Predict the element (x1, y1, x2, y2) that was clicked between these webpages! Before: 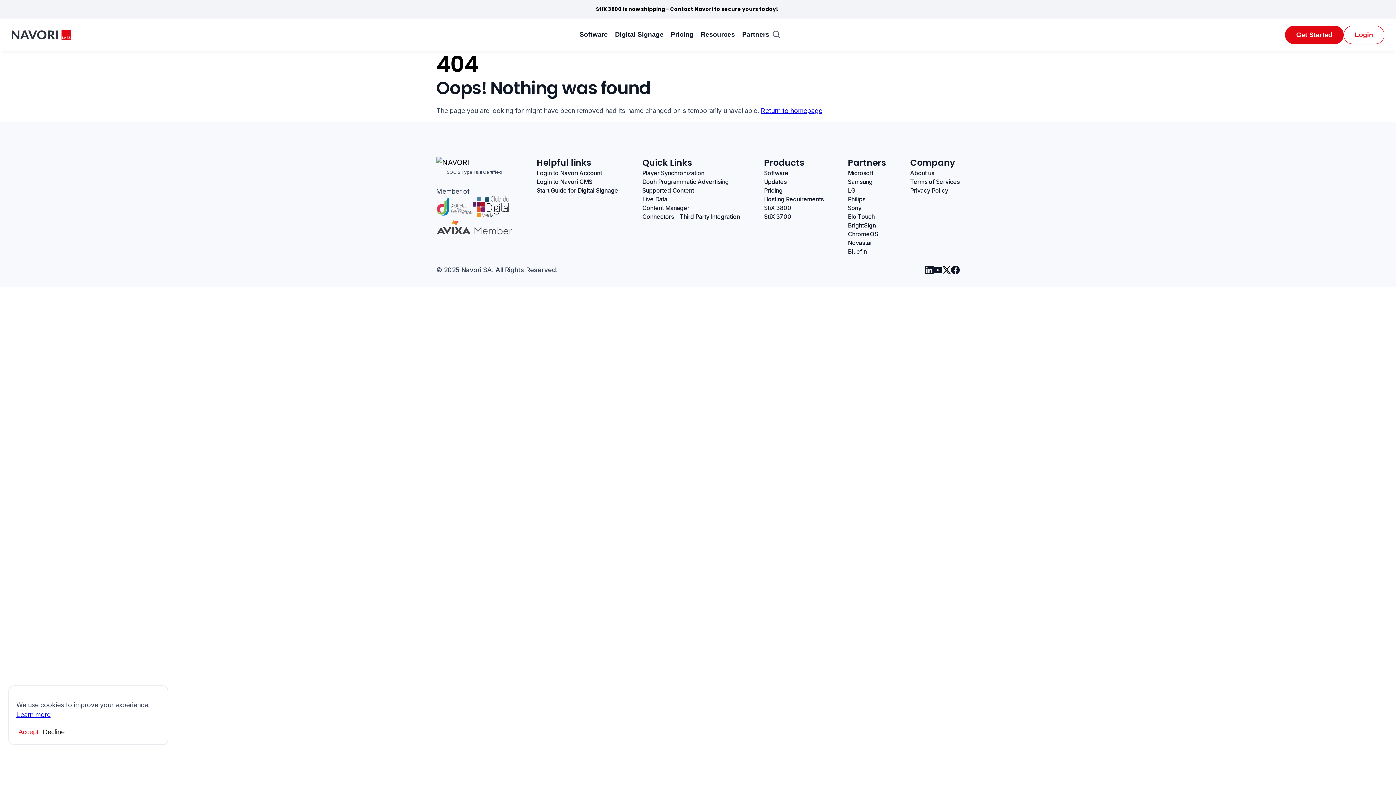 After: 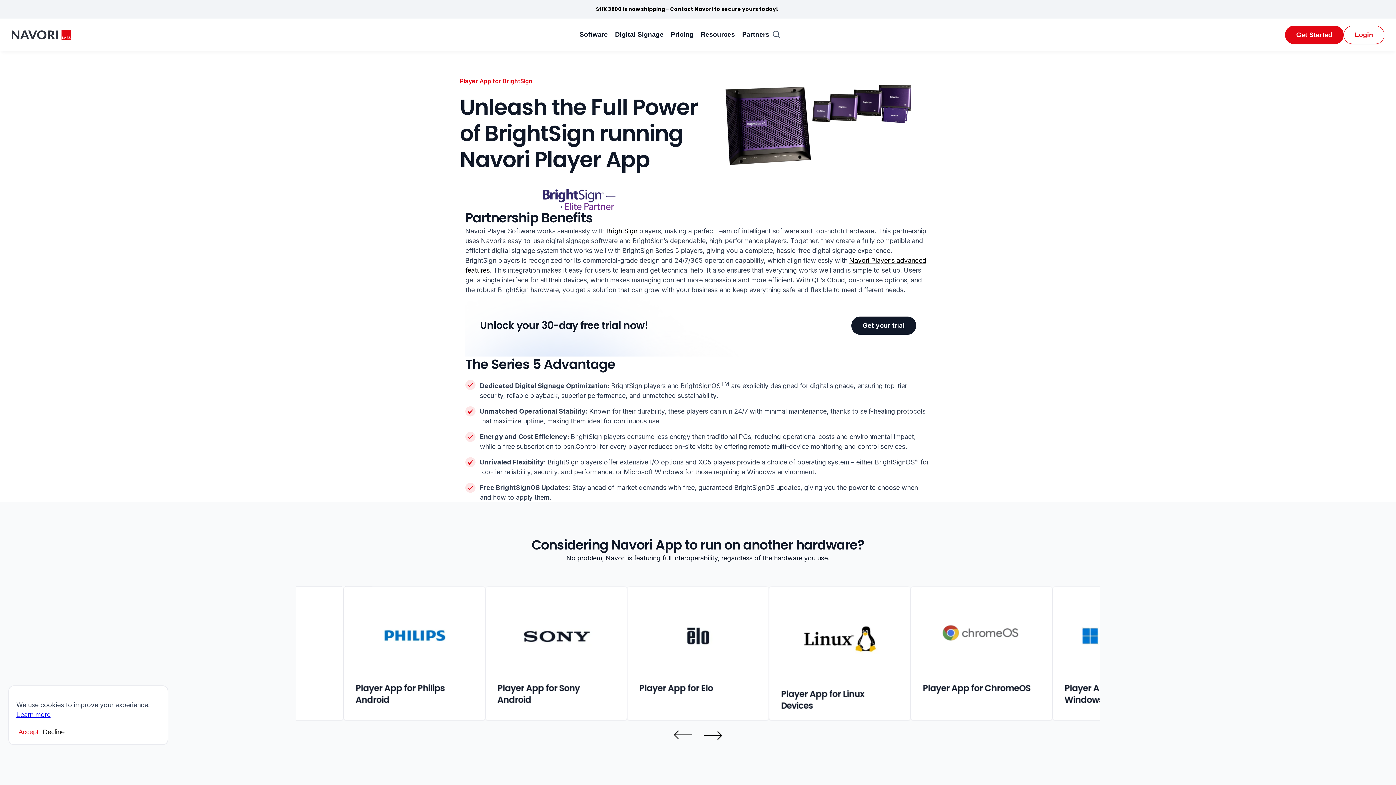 Action: label: BrightSign bbox: (848, 221, 876, 229)